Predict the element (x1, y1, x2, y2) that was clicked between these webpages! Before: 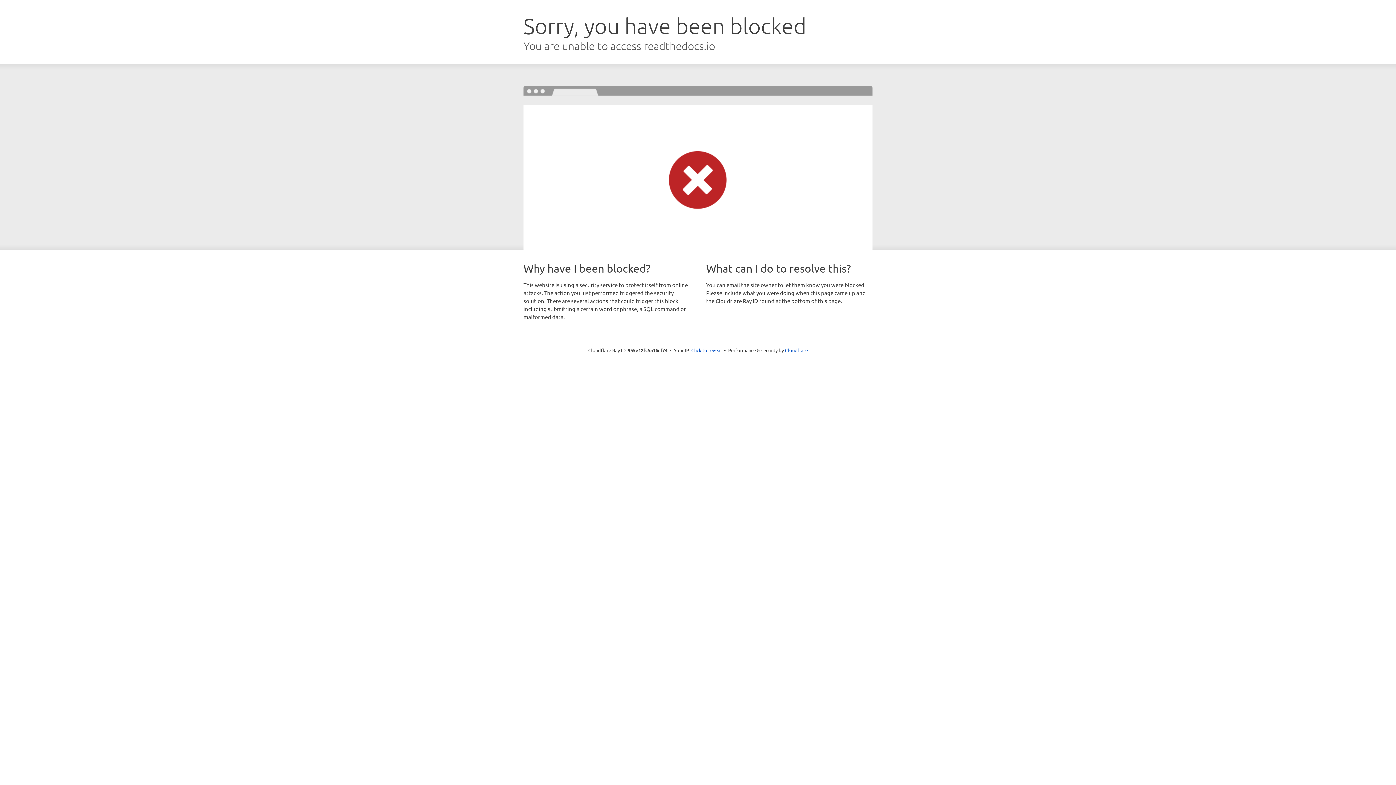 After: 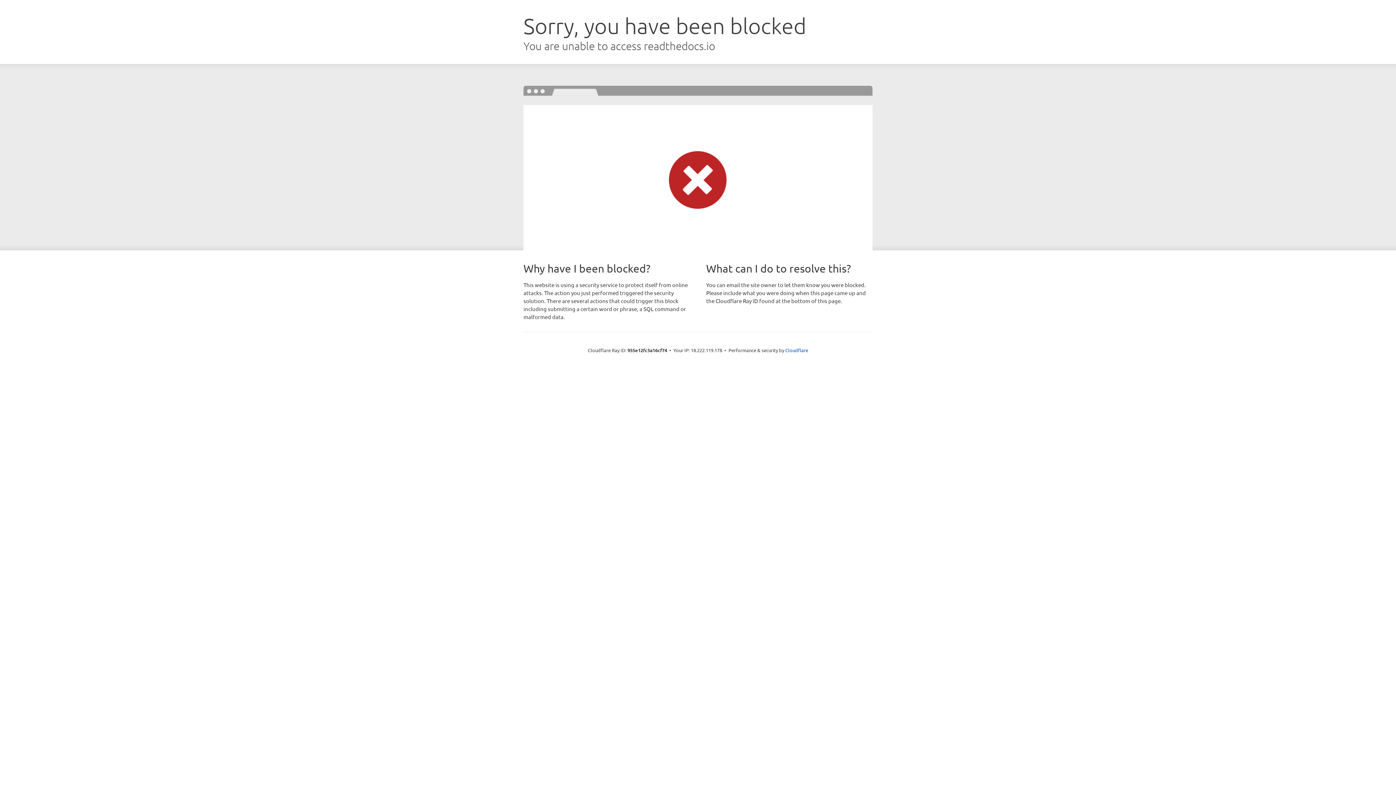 Action: label: Click to reveal bbox: (691, 346, 722, 353)